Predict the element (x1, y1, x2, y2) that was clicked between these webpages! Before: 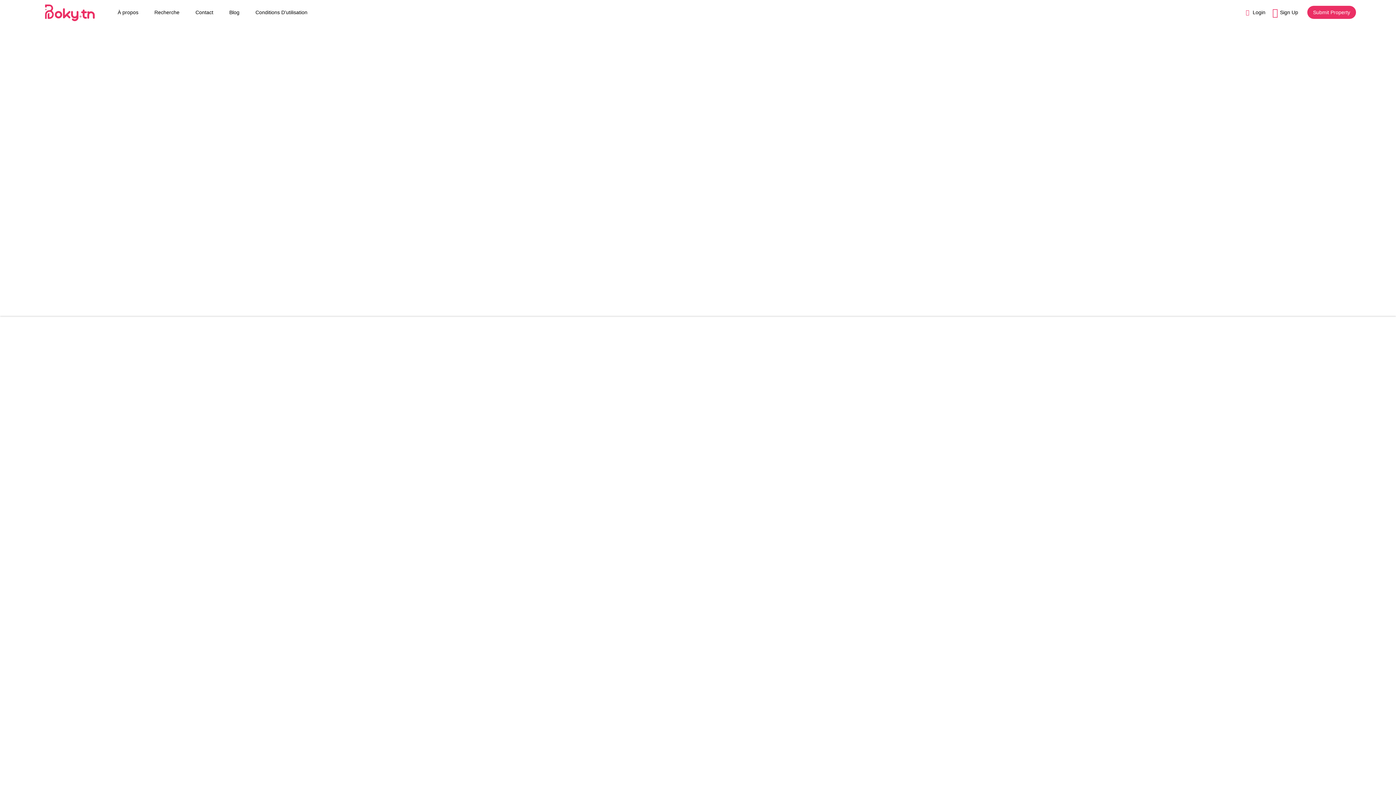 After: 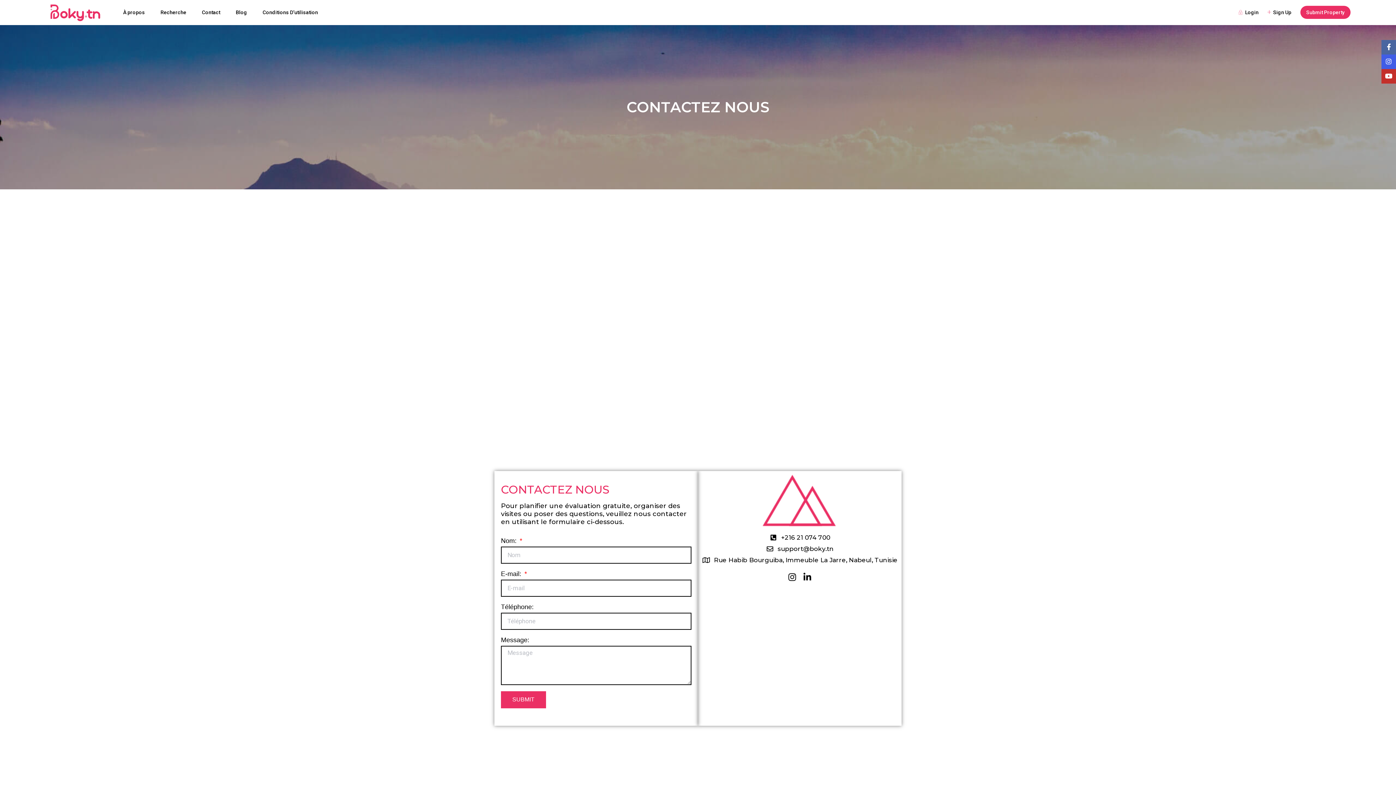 Action: bbox: (188, 0, 220, 24) label: Contact